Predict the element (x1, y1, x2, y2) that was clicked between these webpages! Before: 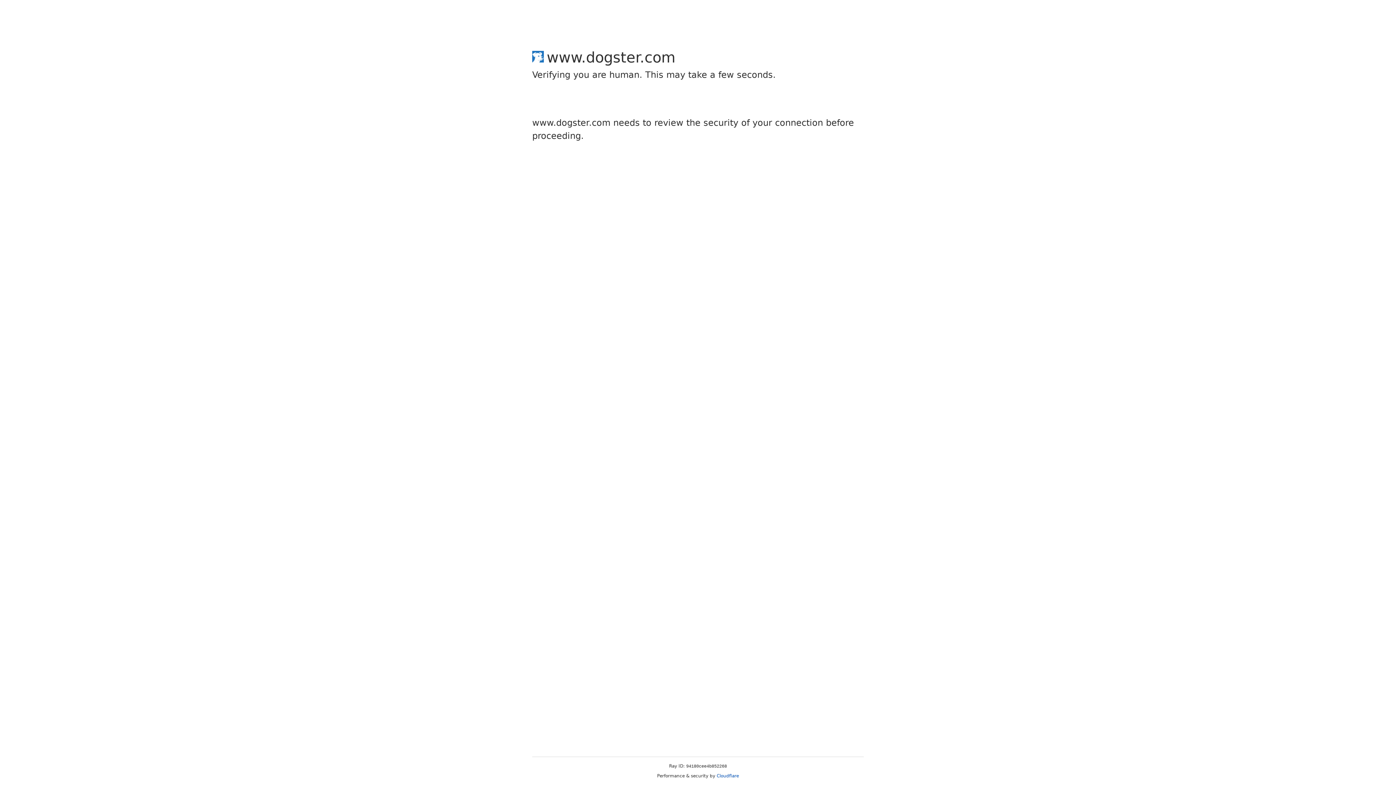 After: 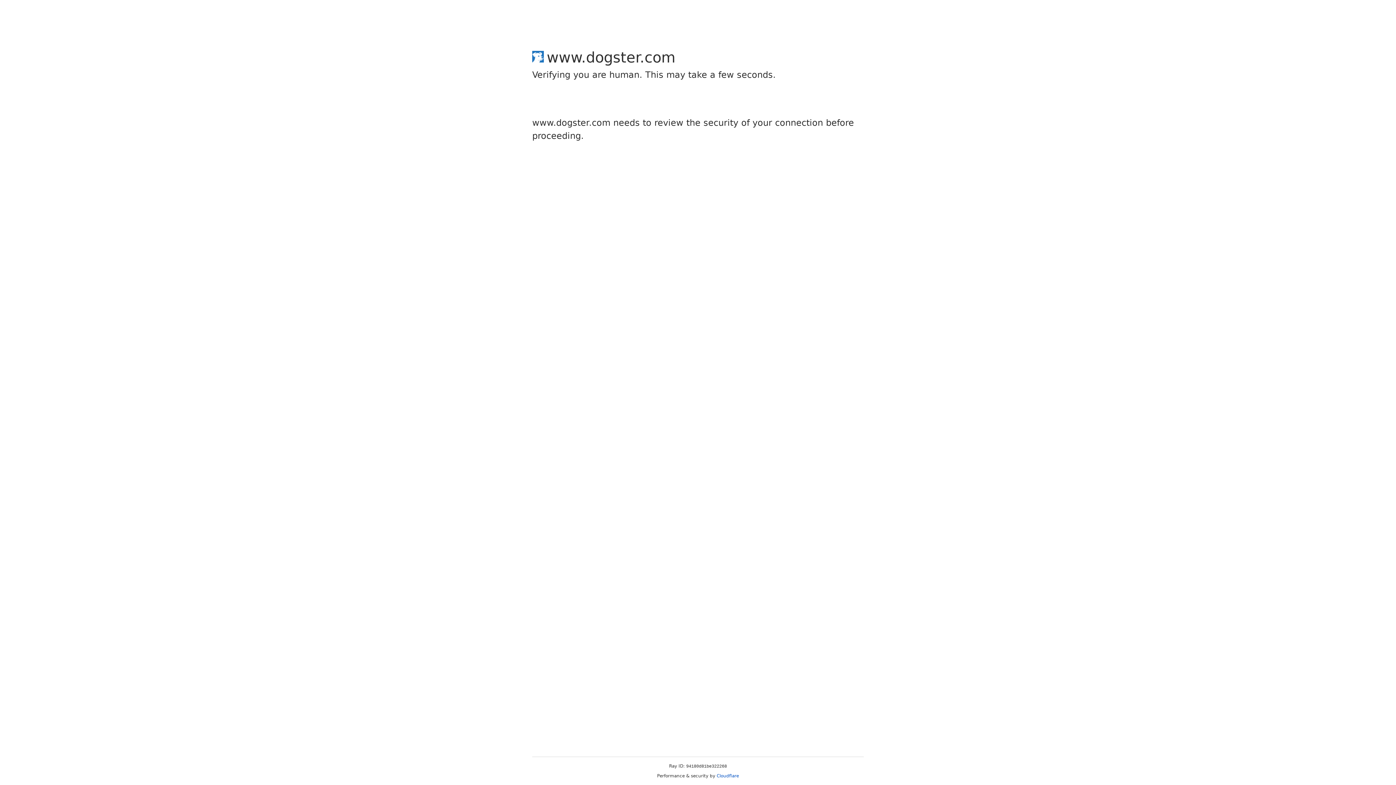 Action: label: Cloudflare bbox: (716, 773, 739, 778)